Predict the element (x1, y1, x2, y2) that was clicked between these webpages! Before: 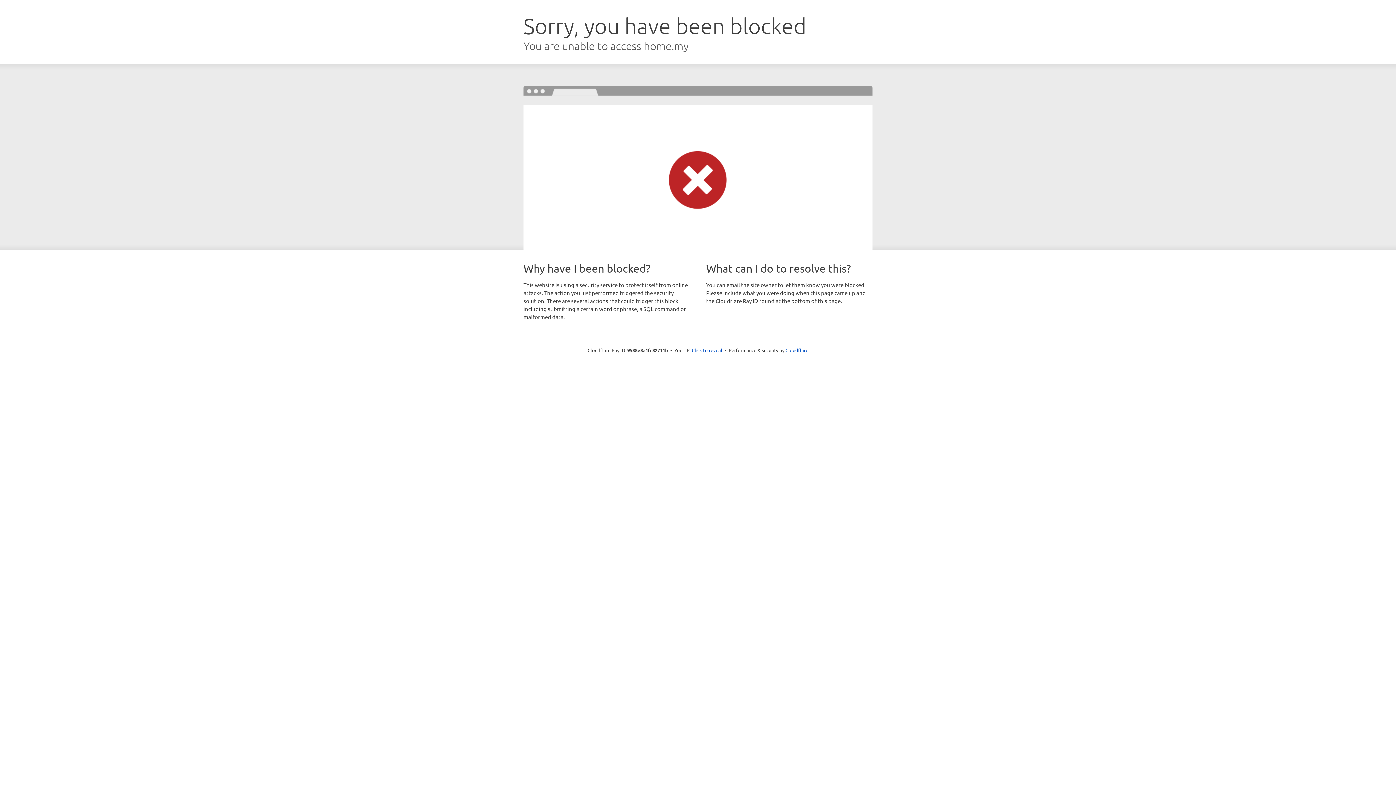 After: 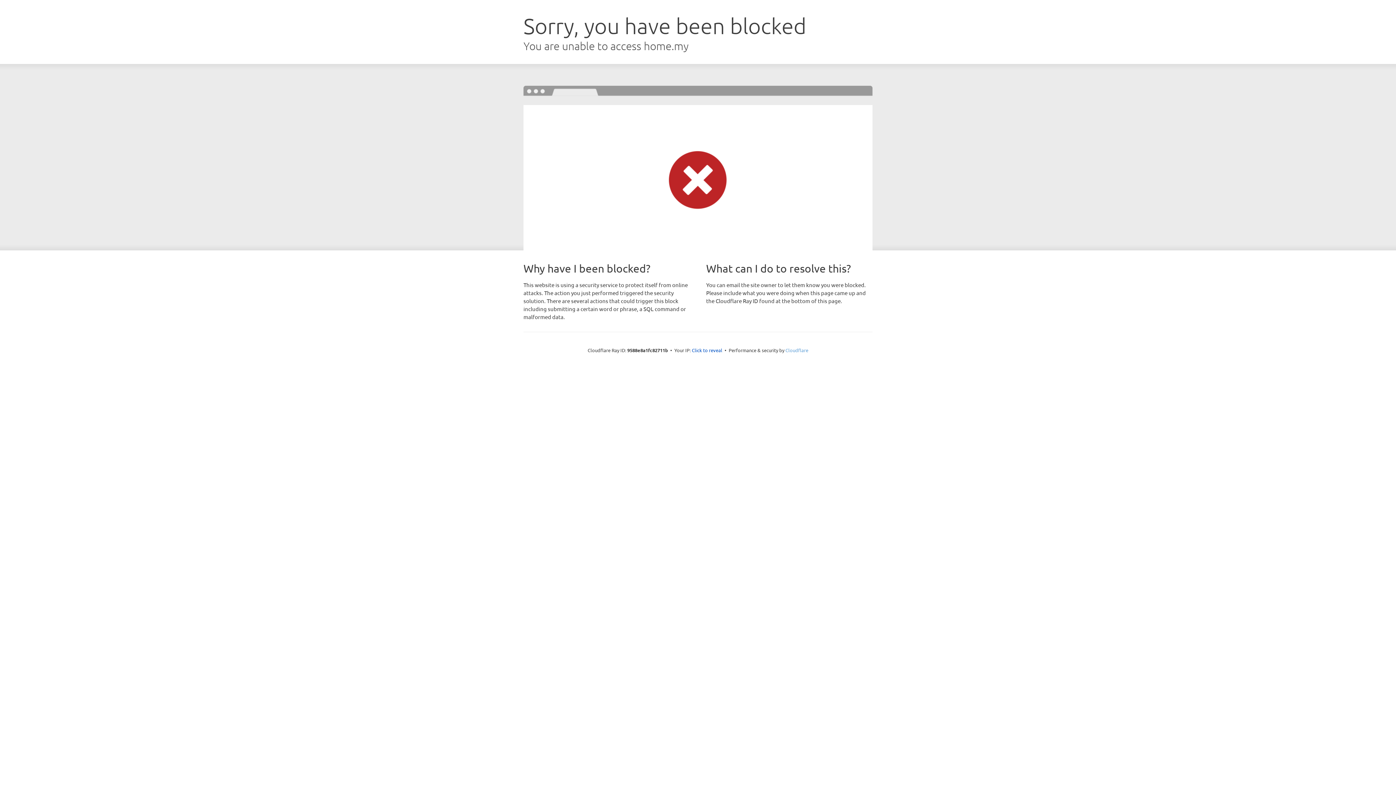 Action: label: Cloudflare bbox: (785, 347, 808, 353)